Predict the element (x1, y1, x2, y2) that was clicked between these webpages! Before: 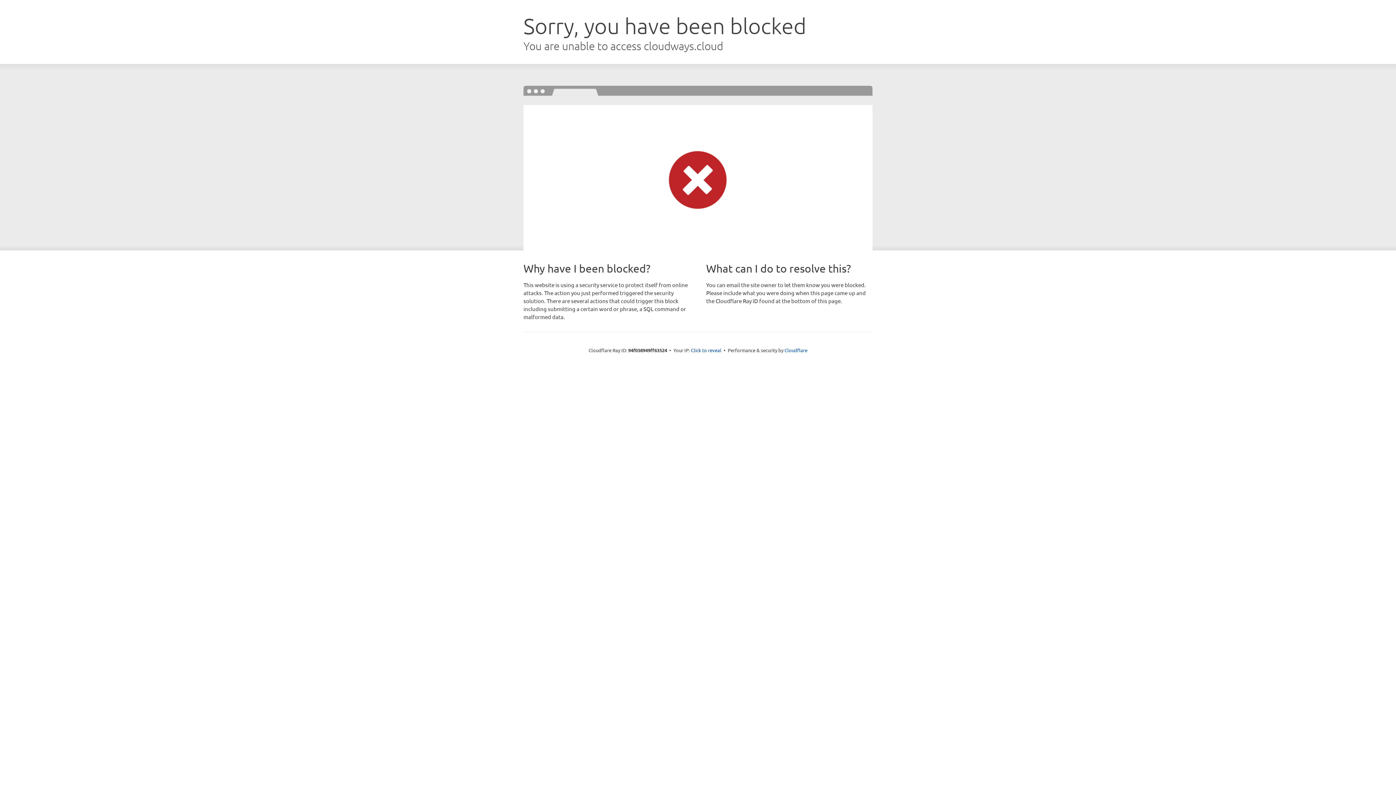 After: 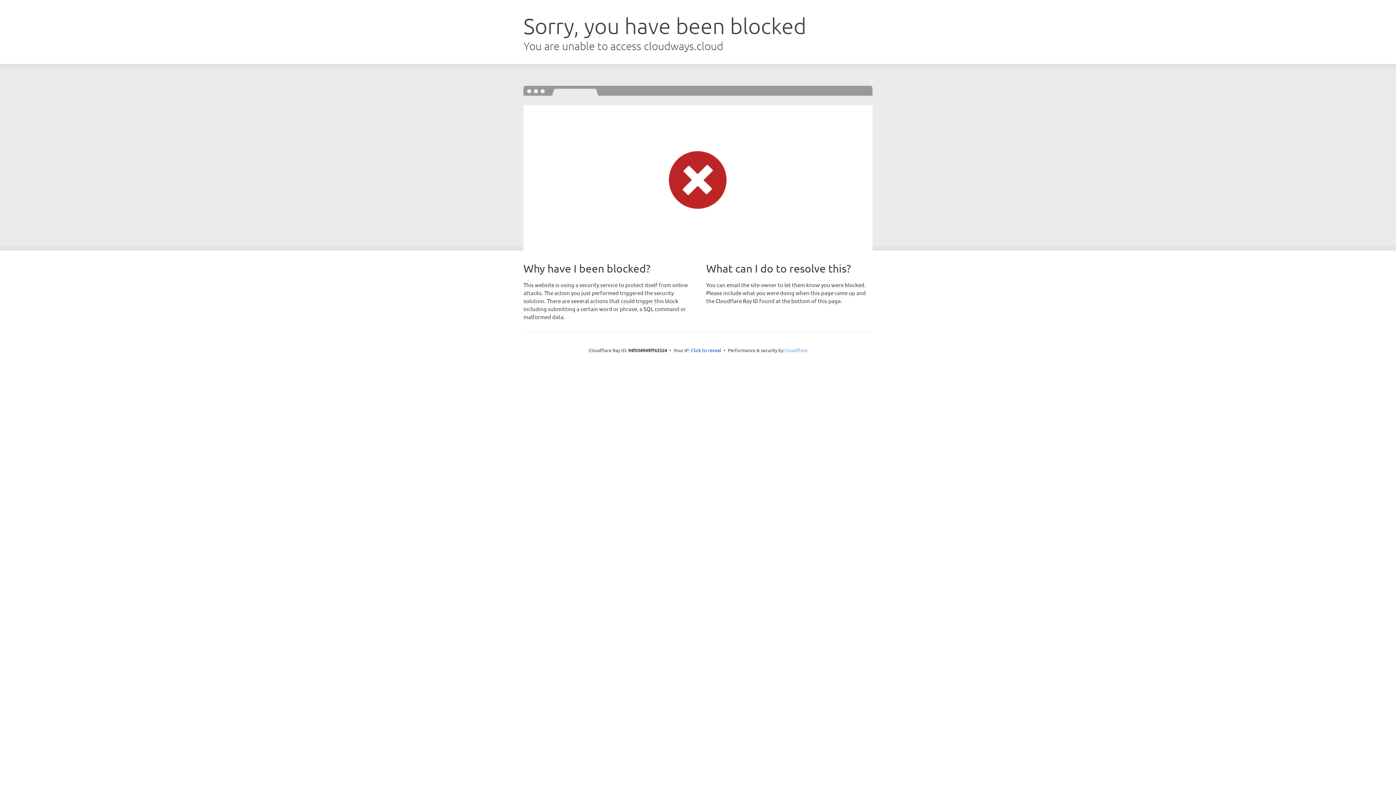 Action: bbox: (784, 347, 807, 353) label: Cloudflare